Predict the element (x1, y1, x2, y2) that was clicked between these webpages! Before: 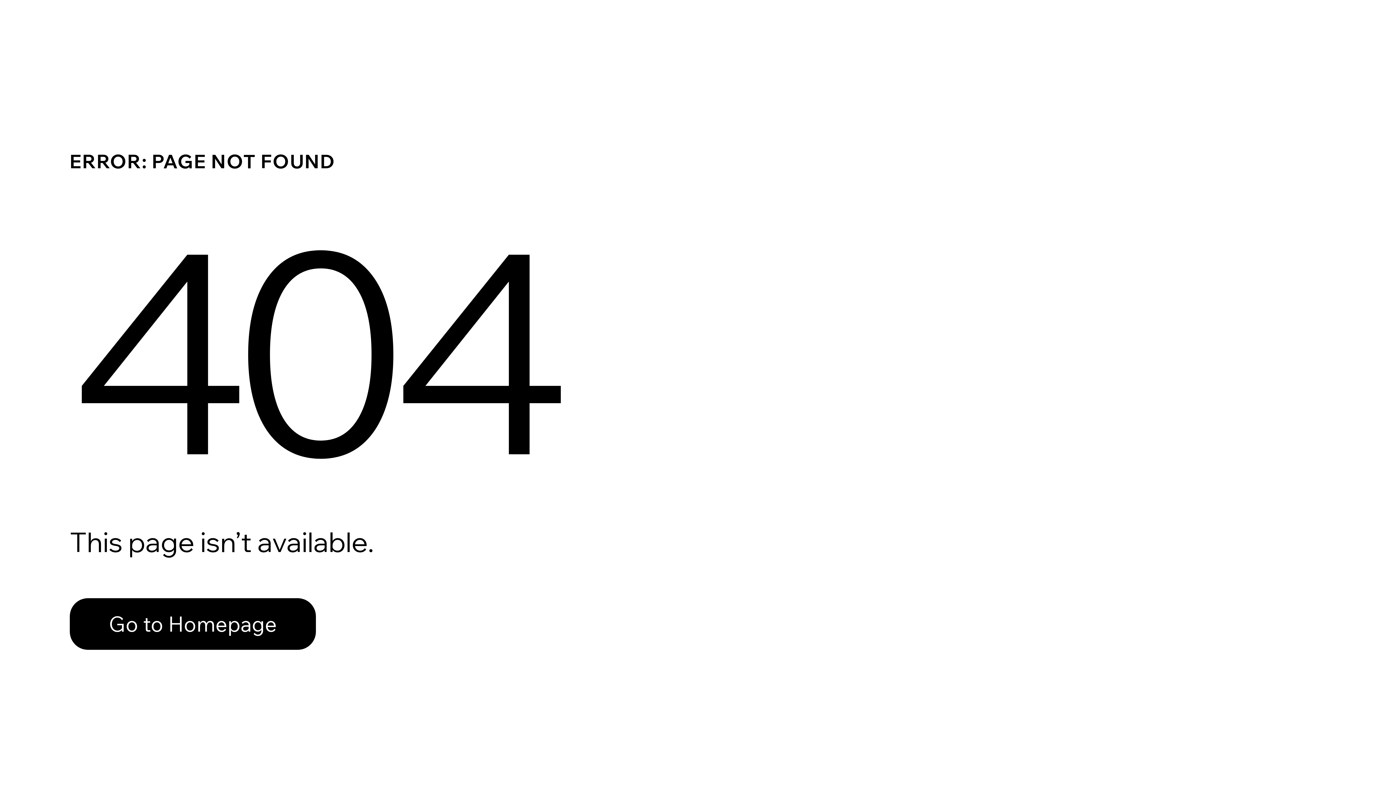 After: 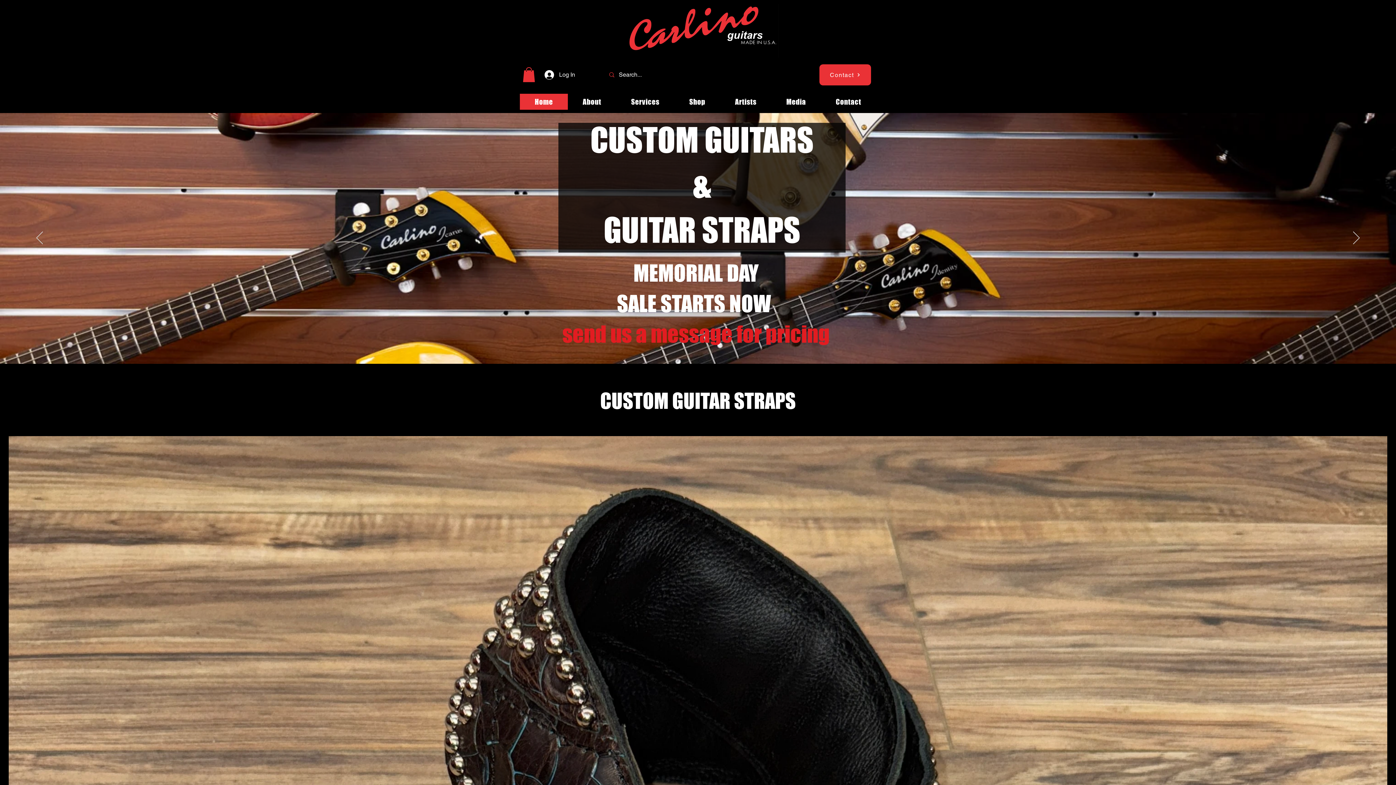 Action: bbox: (69, 582, 768, 659) label: Go to Homepage